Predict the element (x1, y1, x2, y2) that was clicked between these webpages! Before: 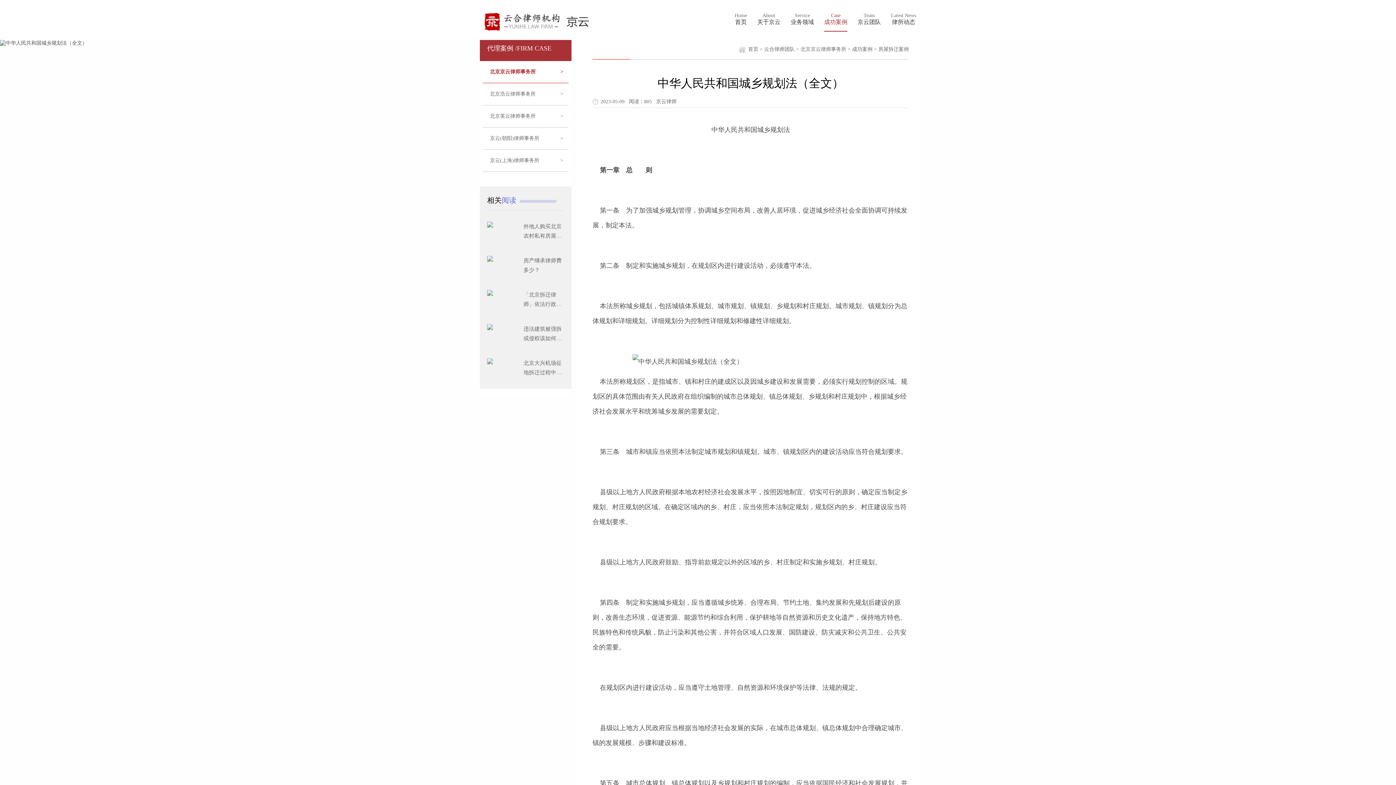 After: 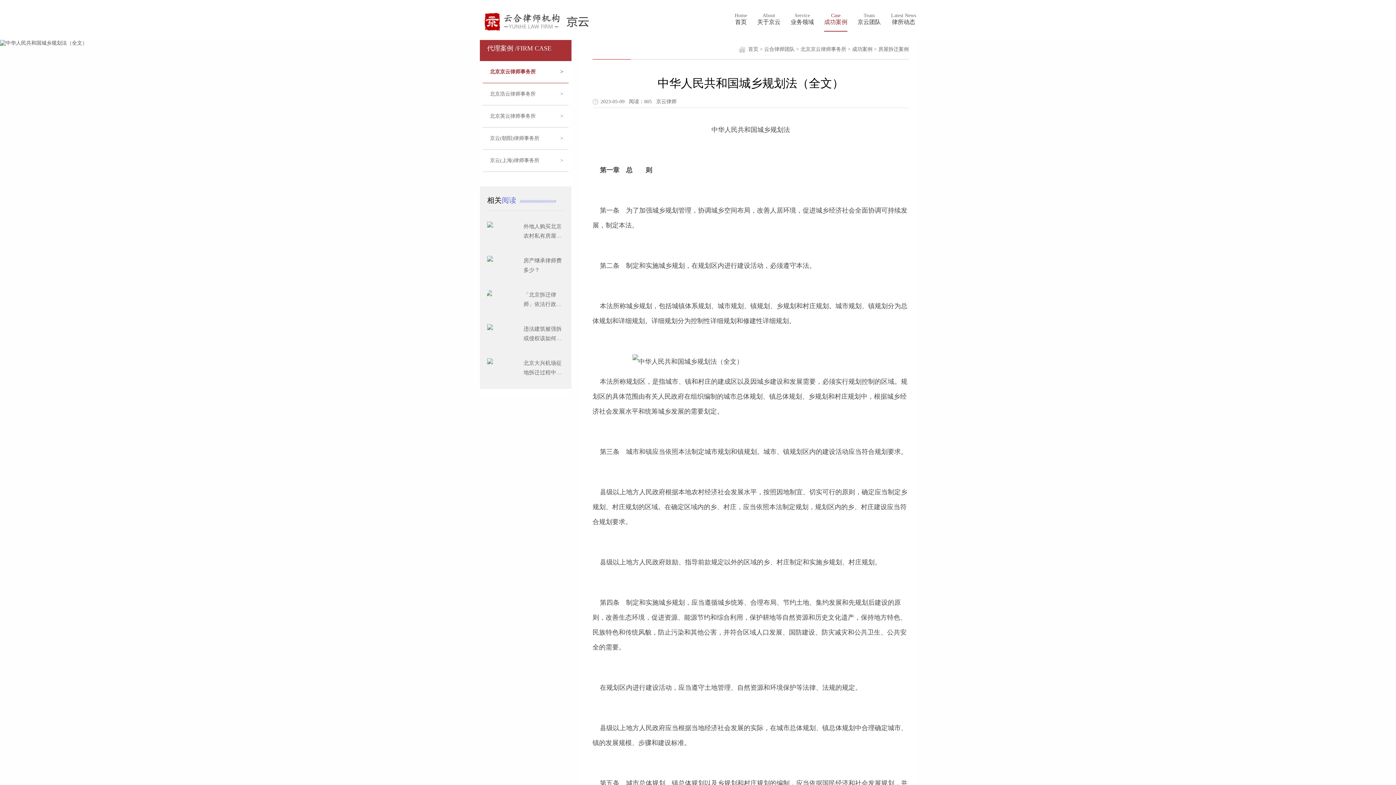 Action: bbox: (487, 290, 520, 313)